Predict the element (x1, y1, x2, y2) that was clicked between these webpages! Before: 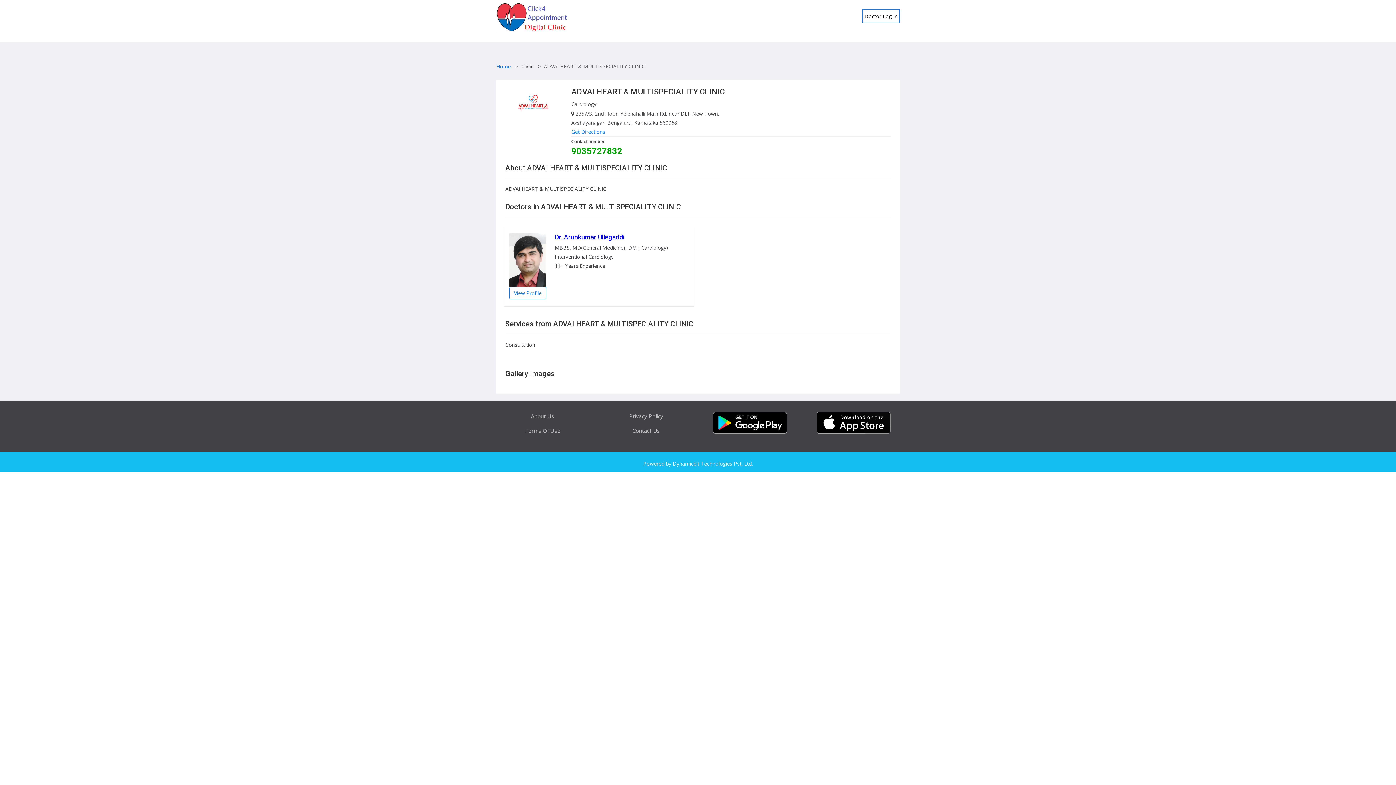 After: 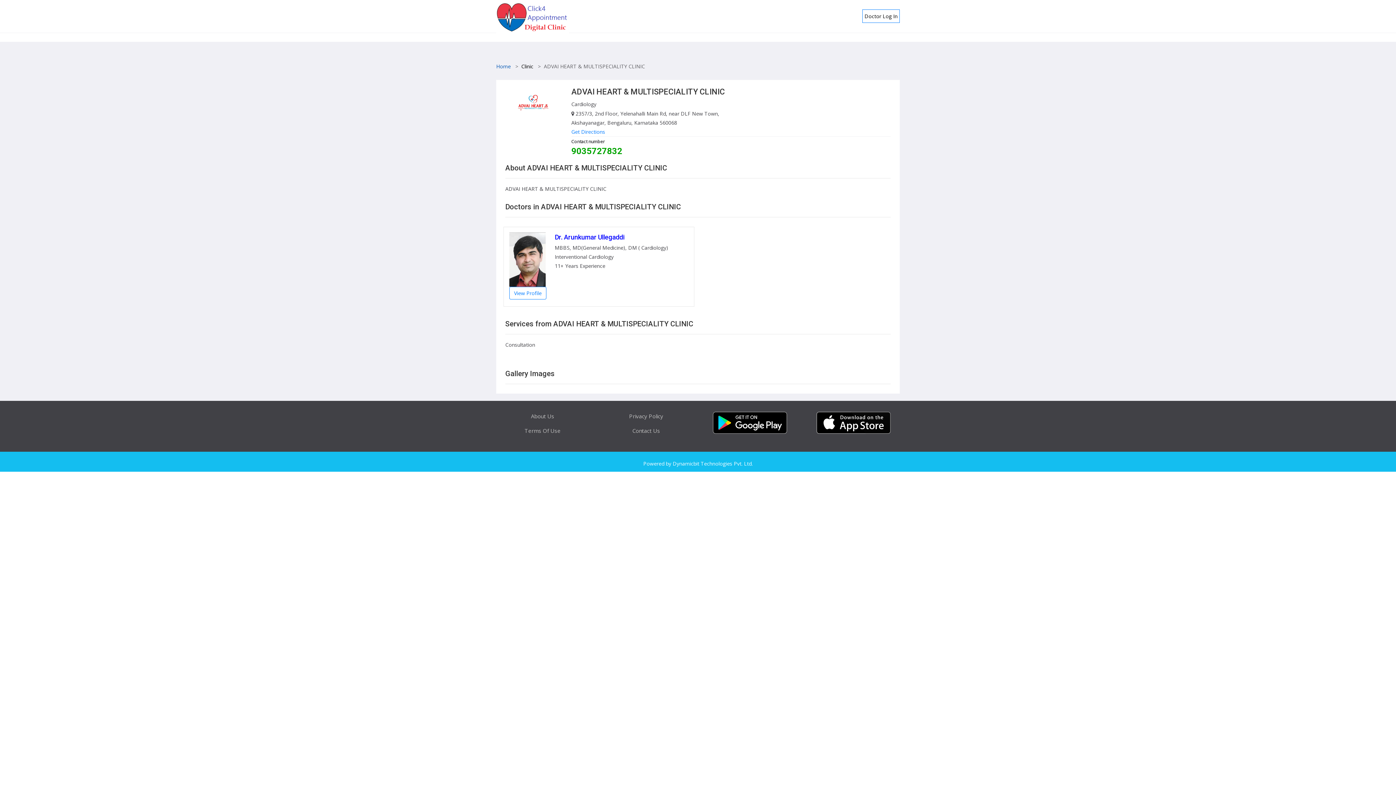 Action: label: Home bbox: (496, 62, 512, 69)